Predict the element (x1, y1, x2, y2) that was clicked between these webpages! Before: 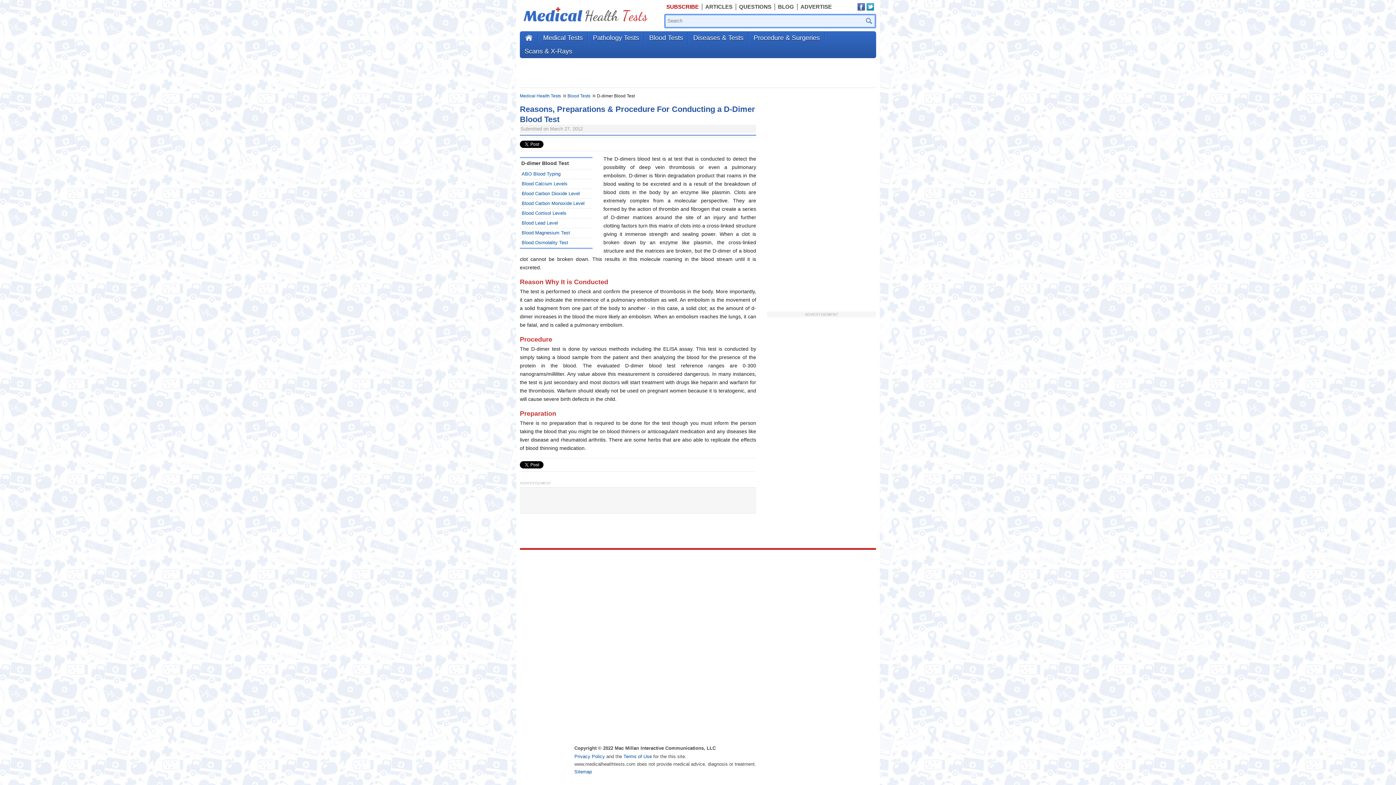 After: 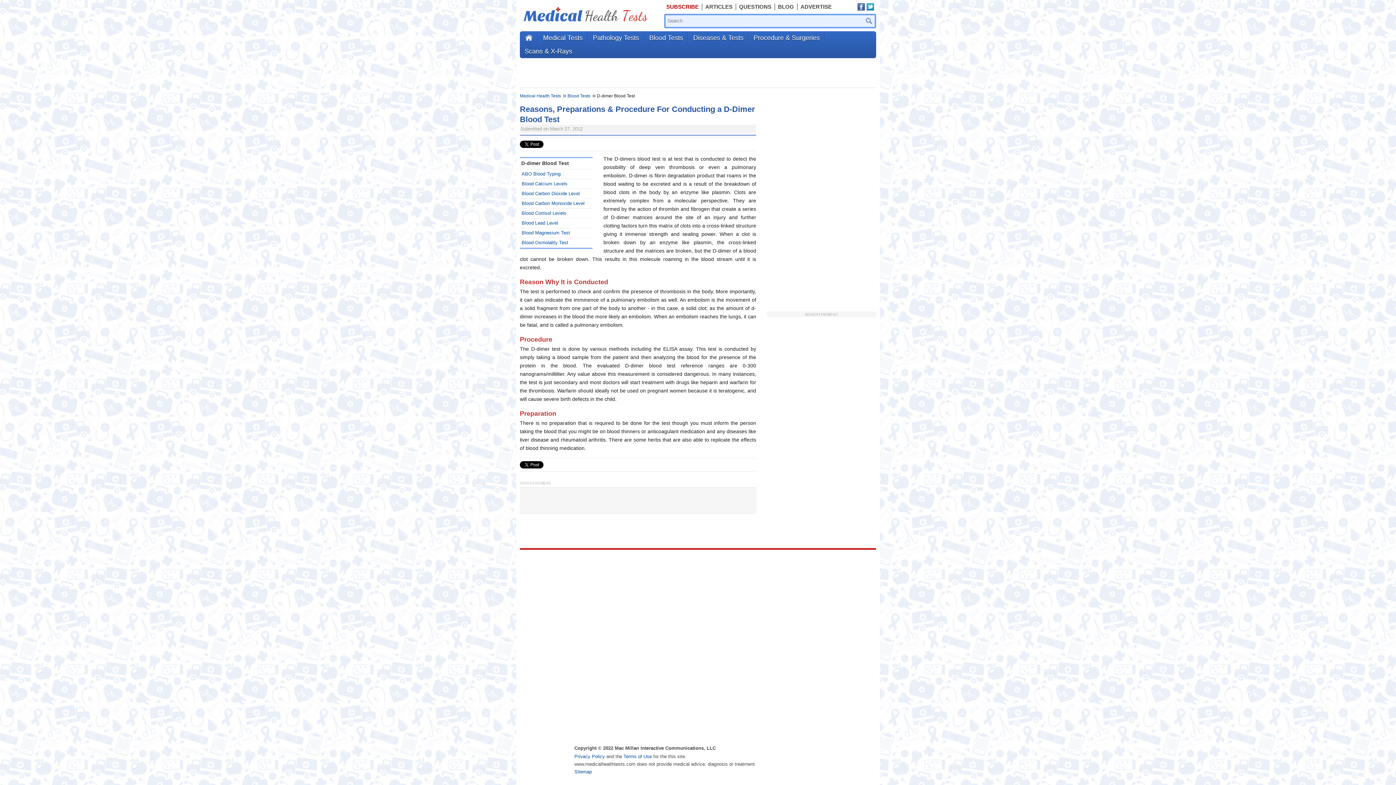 Action: label: Twitter bbox: (866, 3, 874, 10)